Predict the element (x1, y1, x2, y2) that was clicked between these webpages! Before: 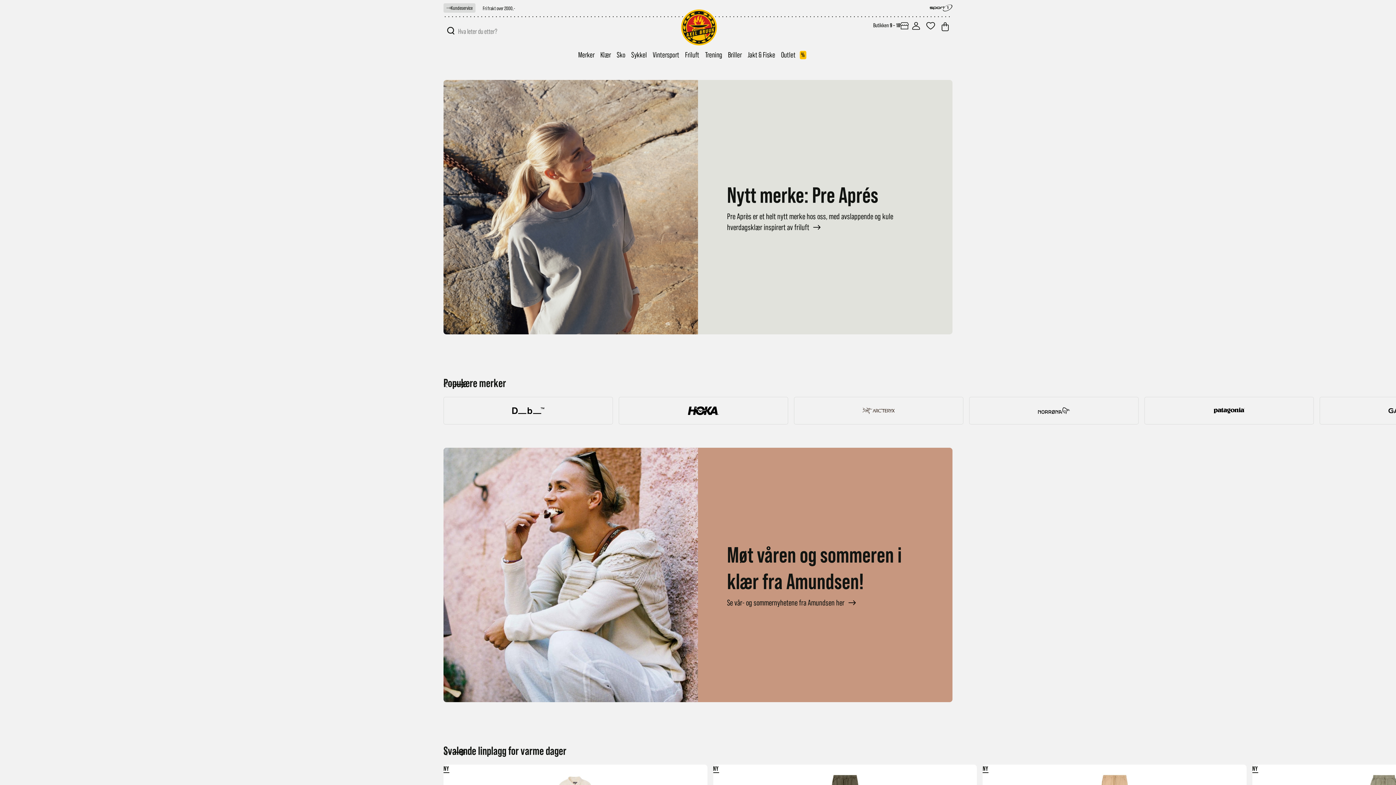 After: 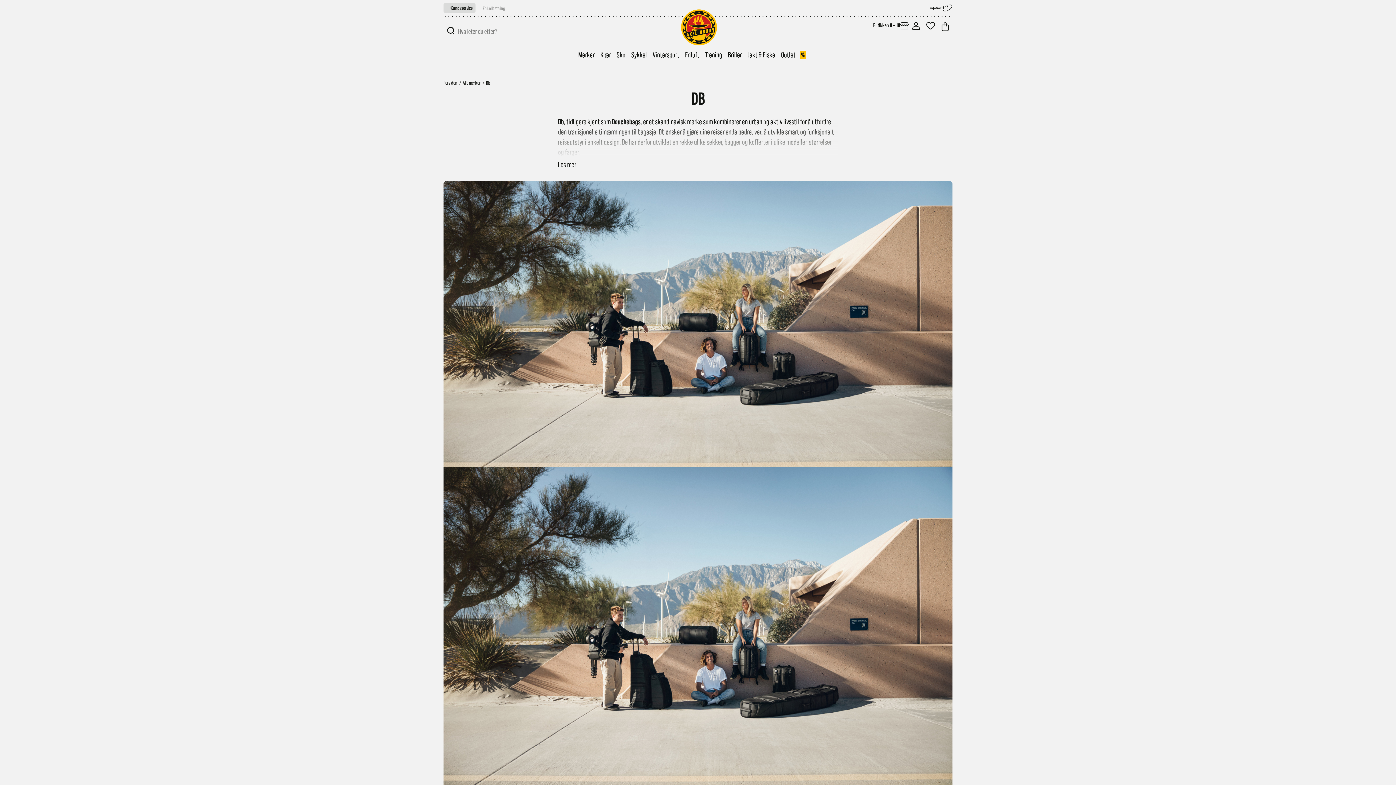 Action: bbox: (443, 397, 613, 424)